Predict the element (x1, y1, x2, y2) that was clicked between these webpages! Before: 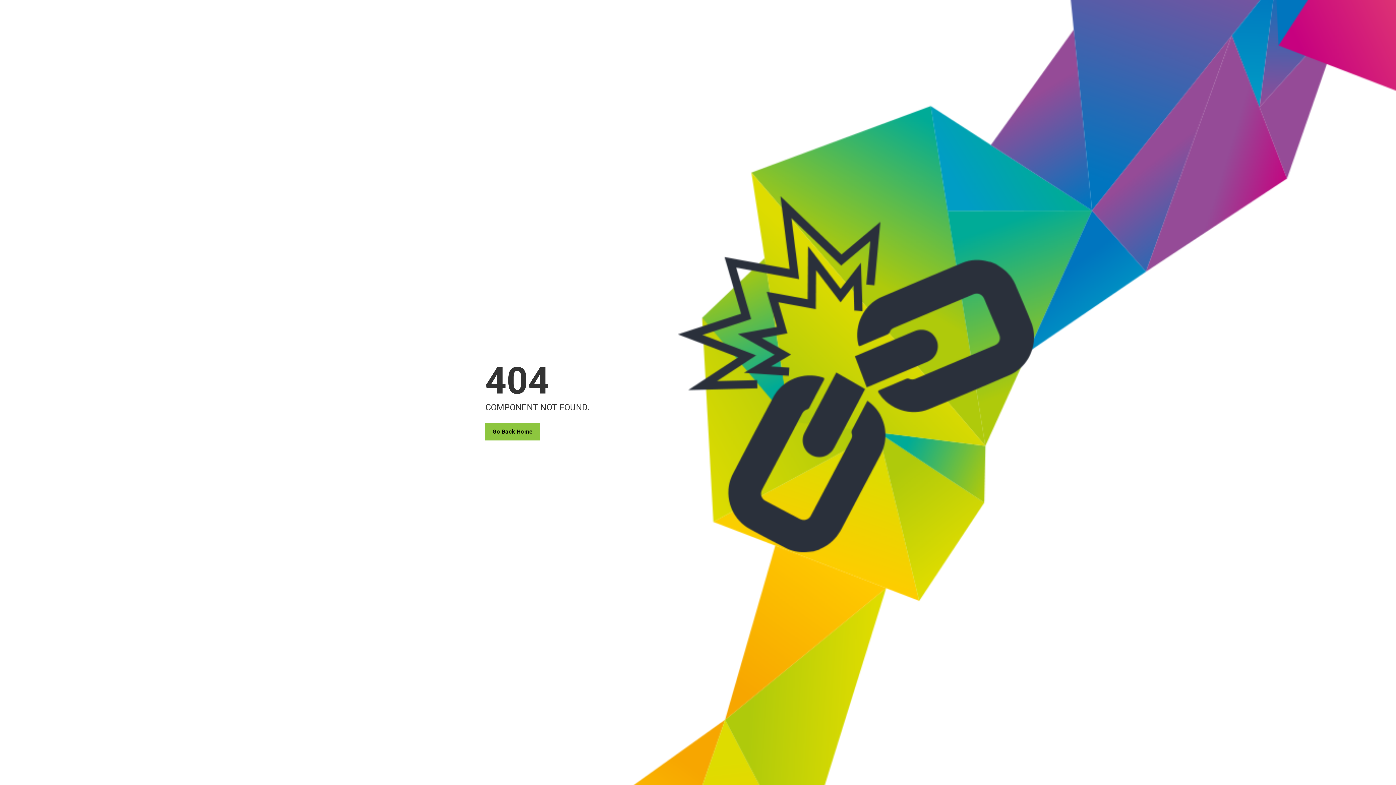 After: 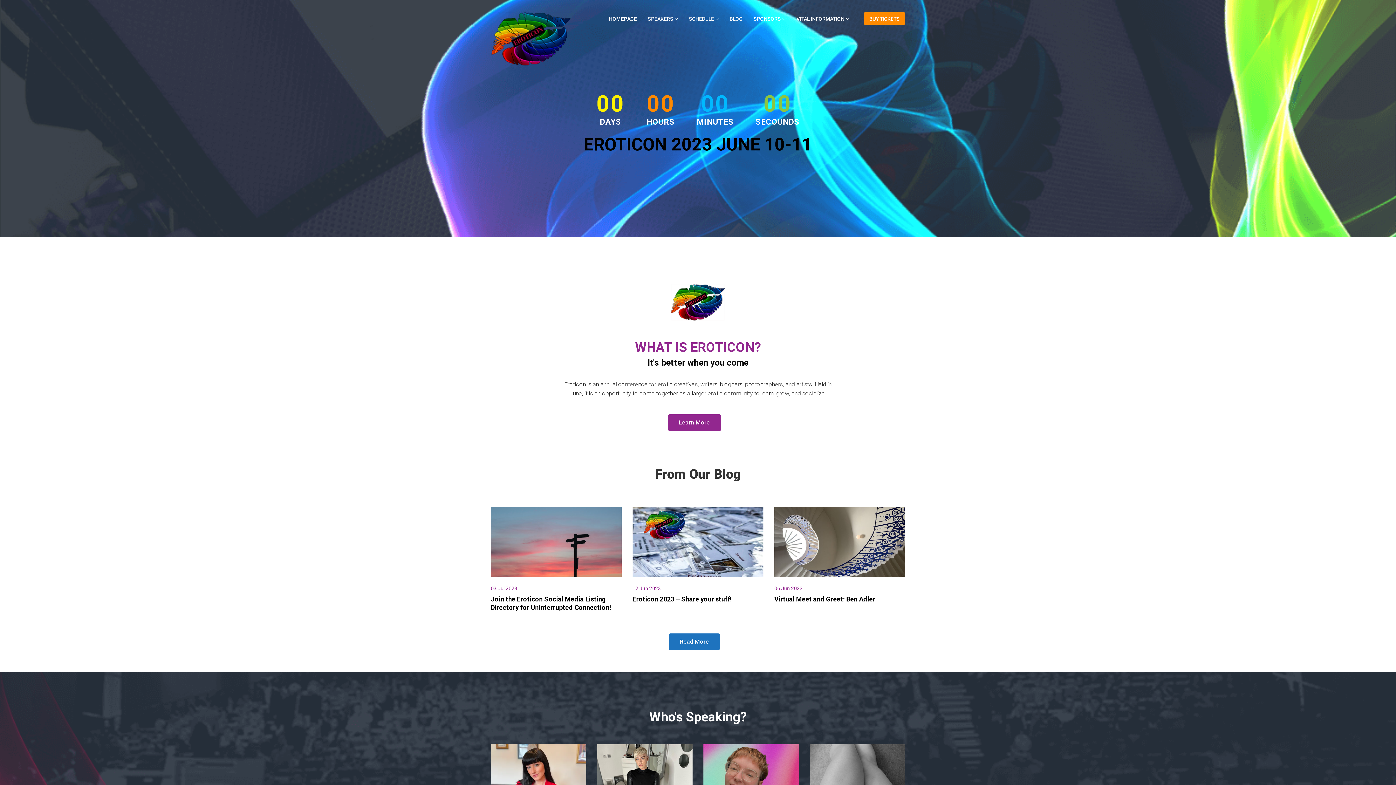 Action: label: Go Back Home bbox: (485, 422, 540, 440)